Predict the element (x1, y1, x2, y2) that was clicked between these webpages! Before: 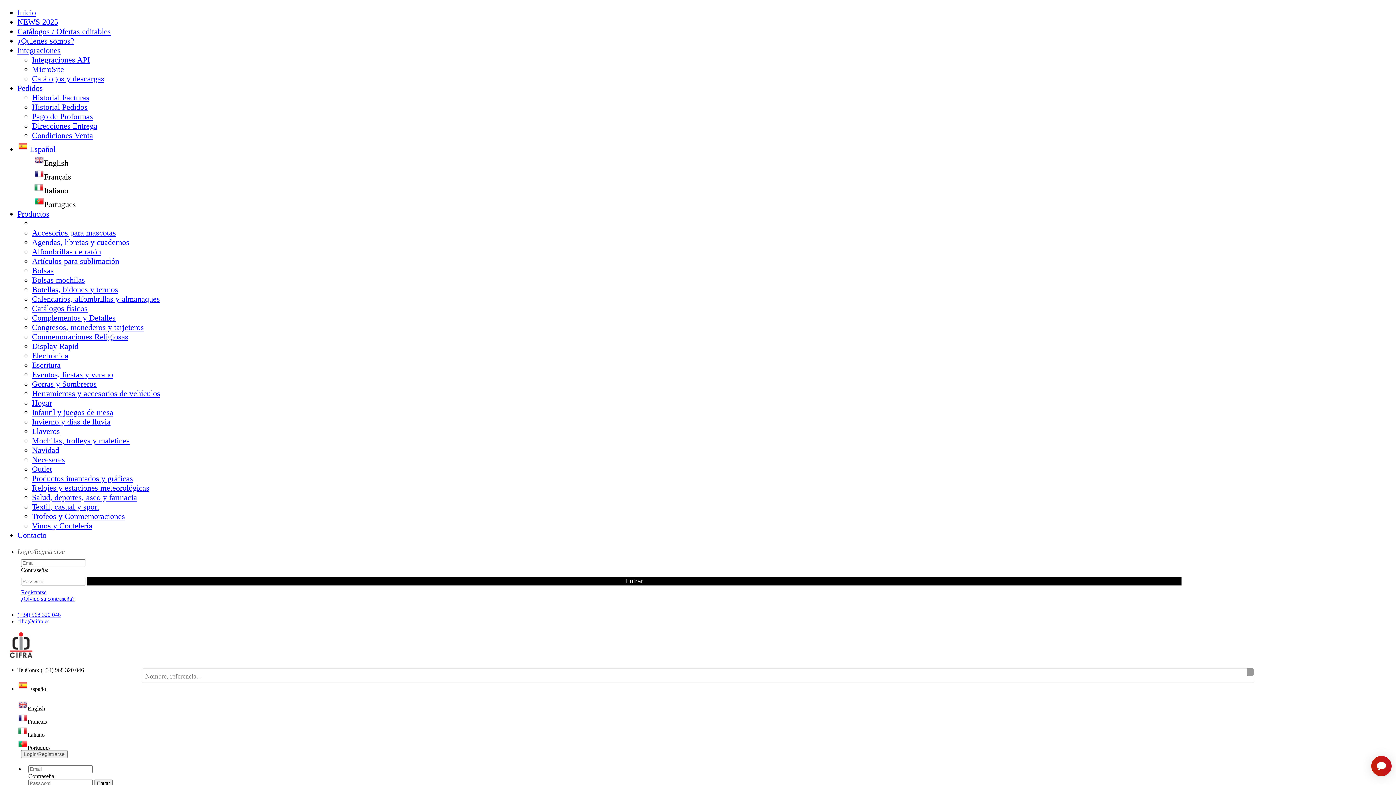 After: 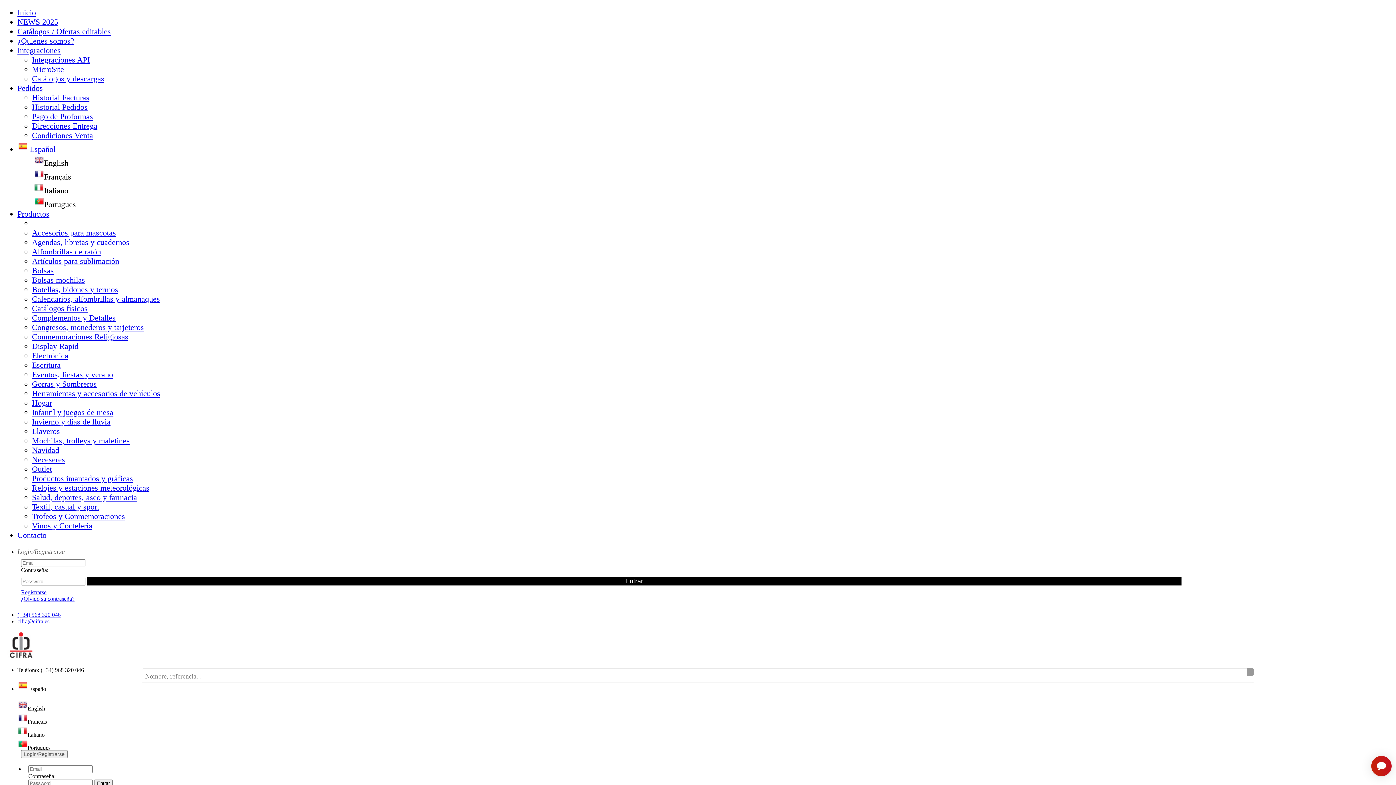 Action: label:  Español bbox: (17, 144, 55, 153)